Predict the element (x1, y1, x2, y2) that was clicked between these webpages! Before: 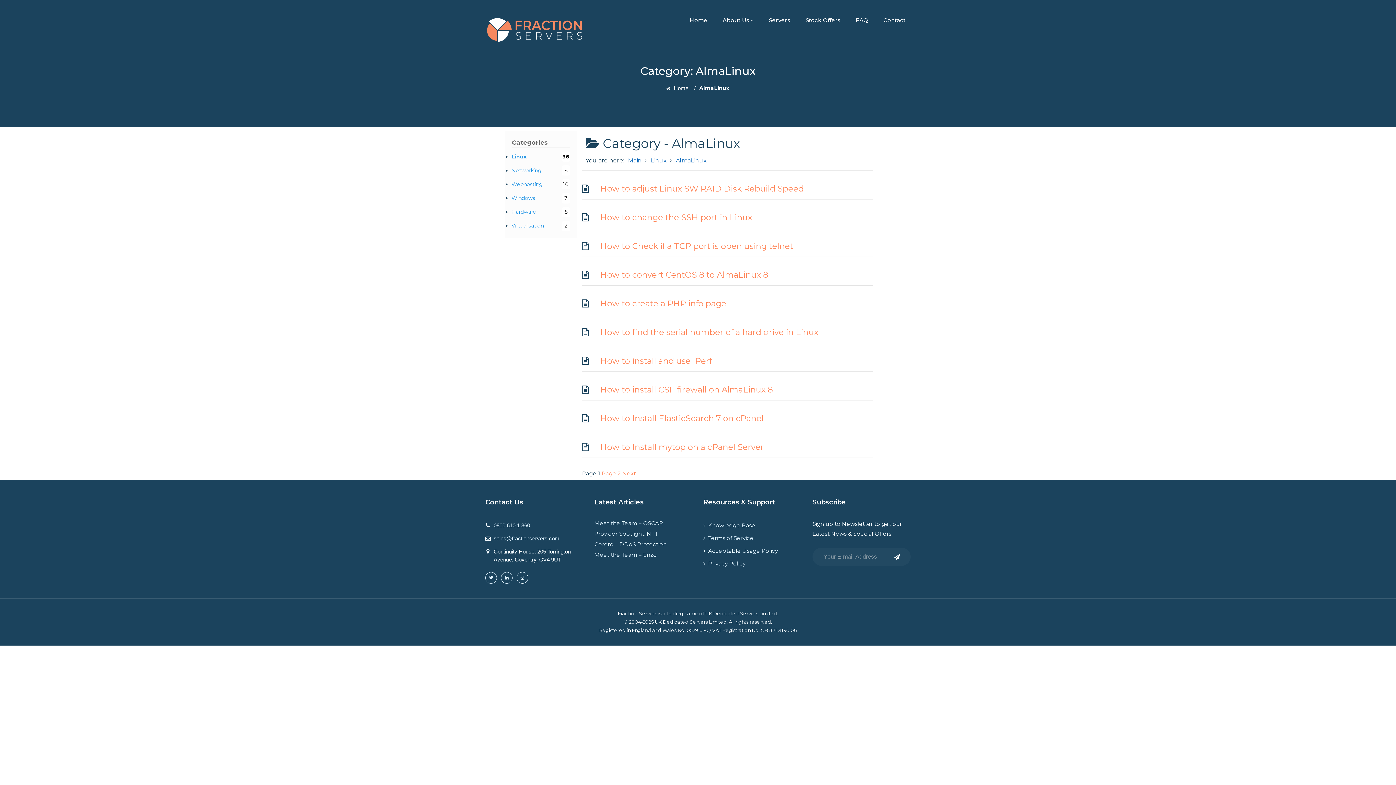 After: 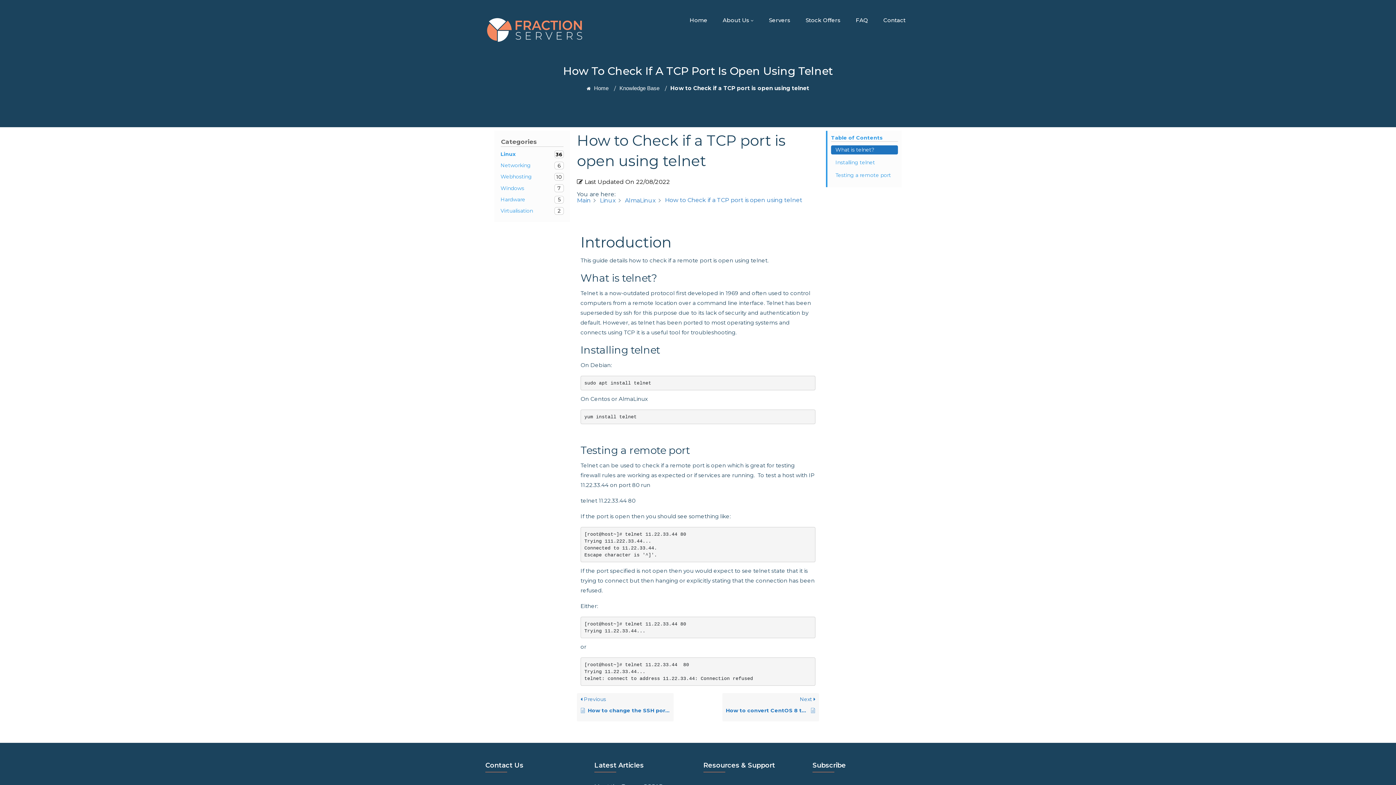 Action: bbox: (600, 241, 793, 251) label: How to Check if a TCP port is open using telnet